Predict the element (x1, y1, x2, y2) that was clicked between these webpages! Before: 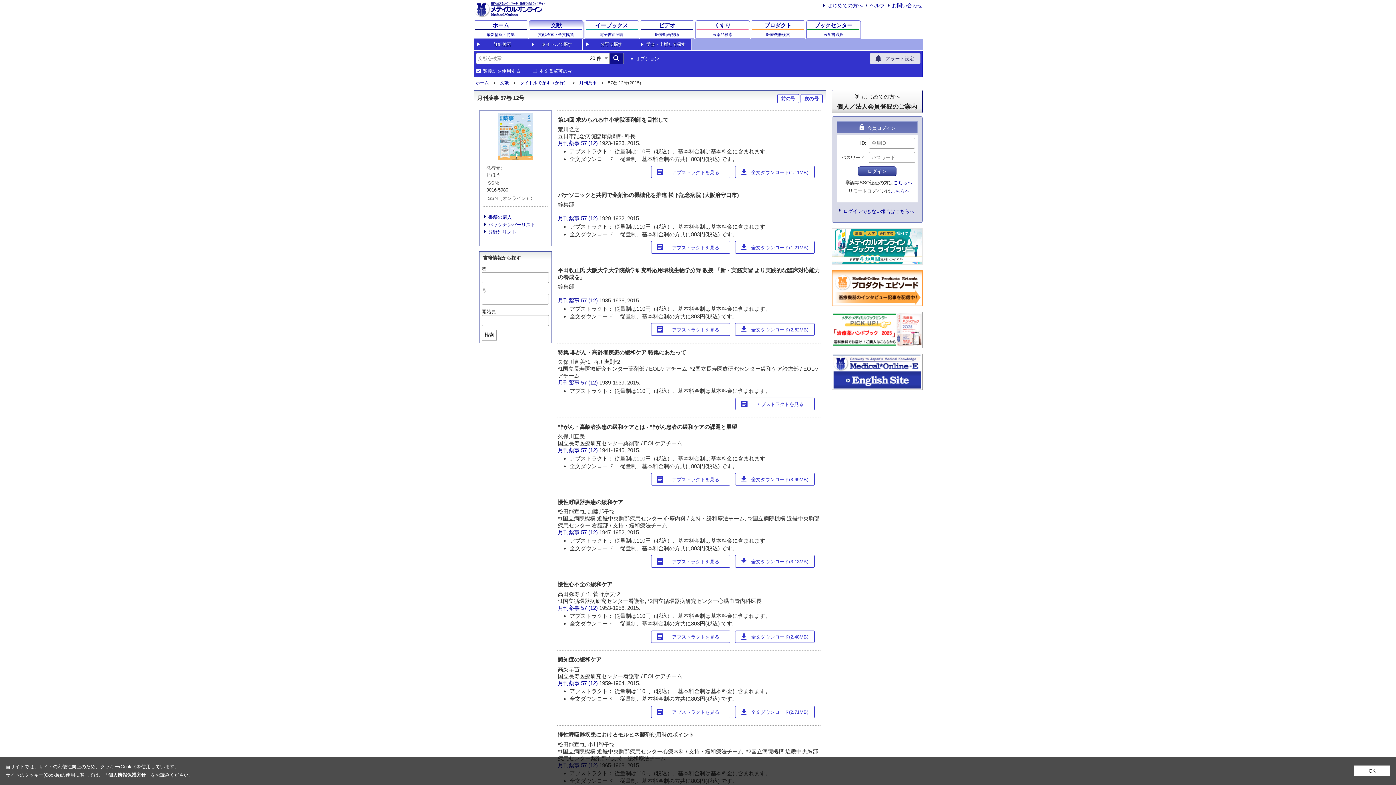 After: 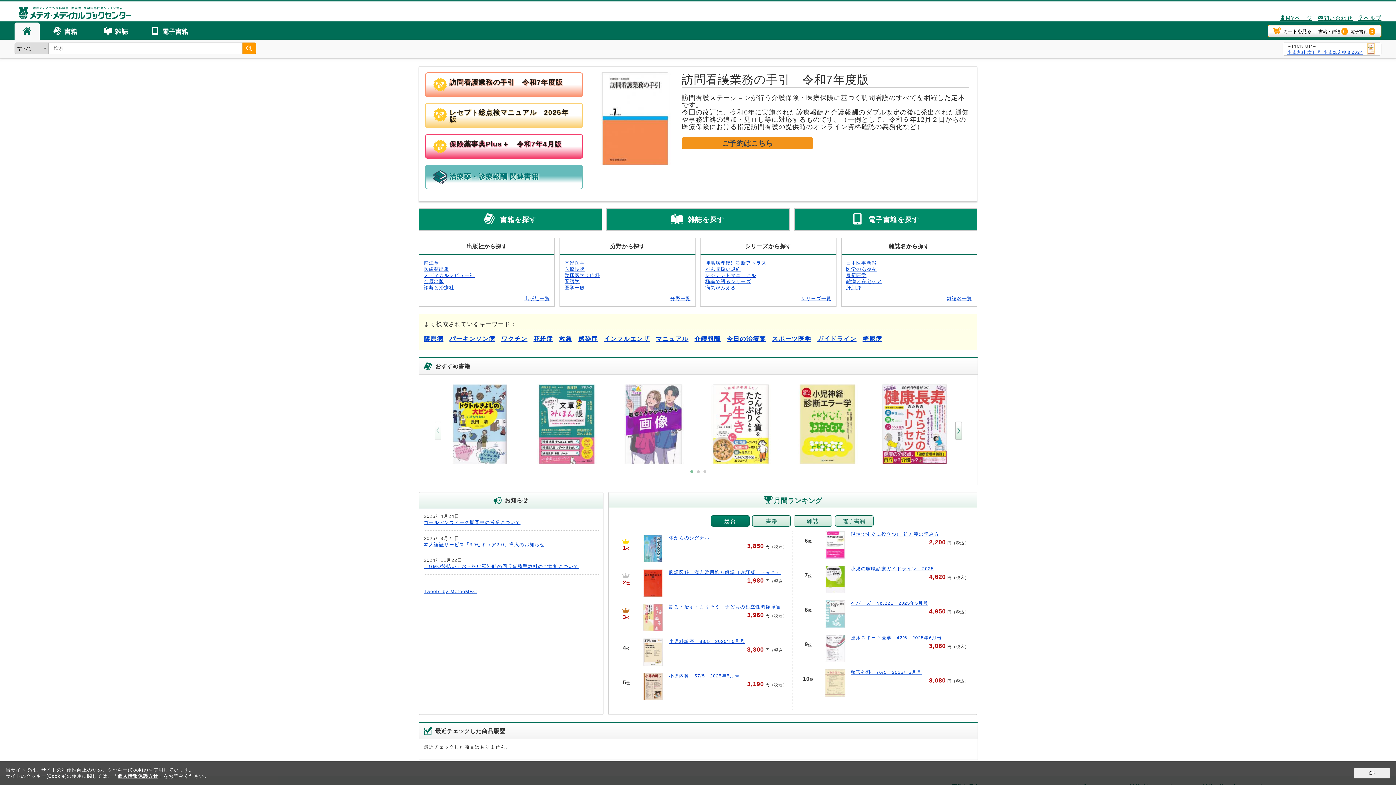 Action: label: ブックセンター
医学書通販 bbox: (806, 20, 860, 38)